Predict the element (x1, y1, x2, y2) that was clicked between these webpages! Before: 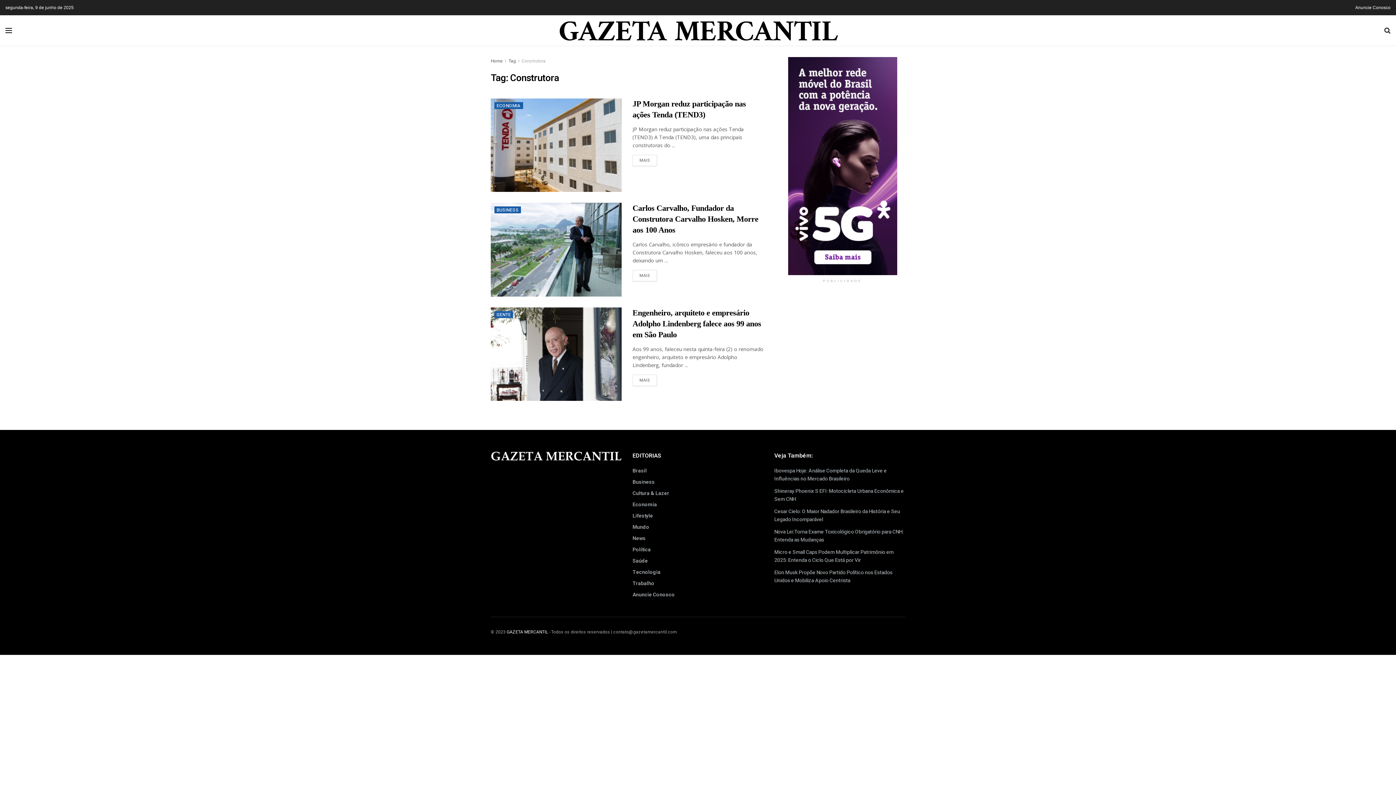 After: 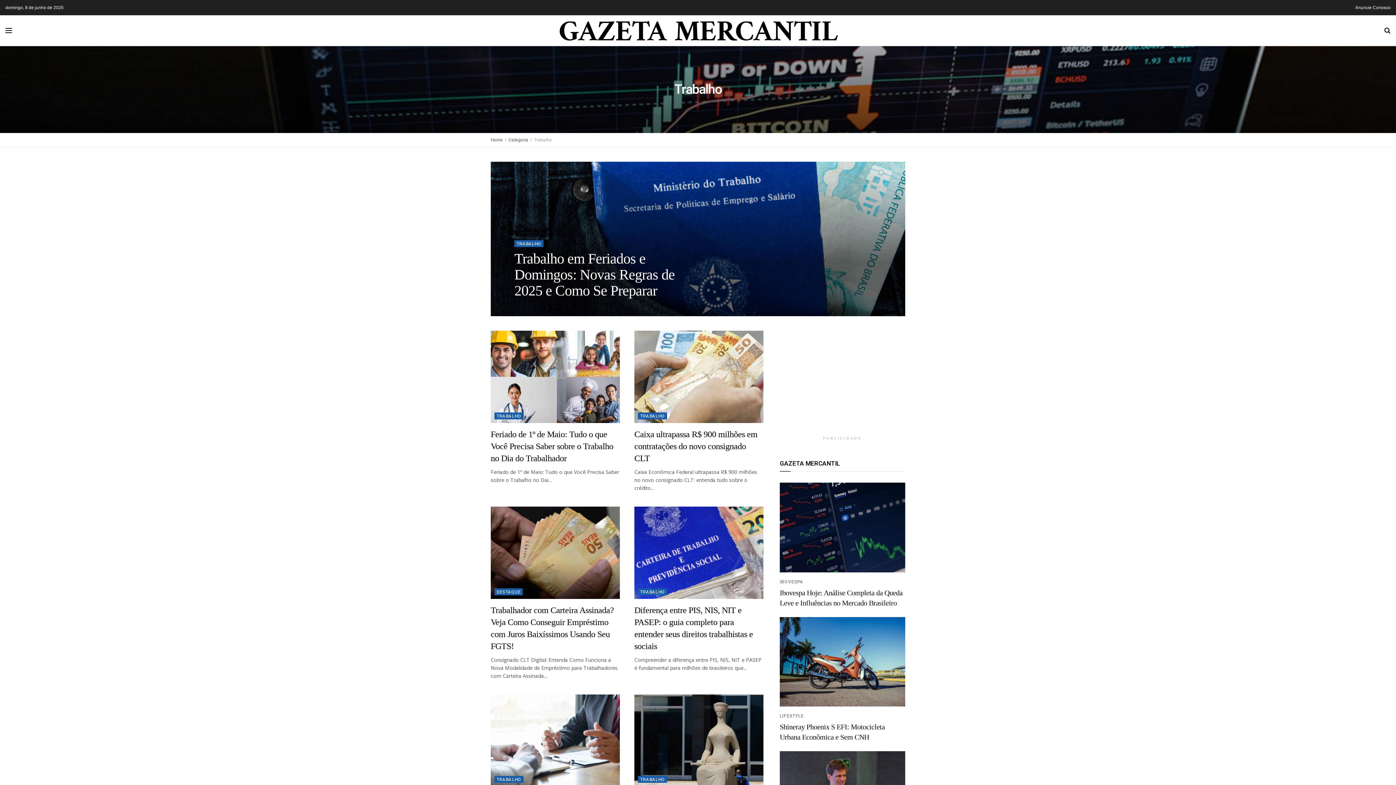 Action: label: Trabalho bbox: (632, 580, 654, 587)